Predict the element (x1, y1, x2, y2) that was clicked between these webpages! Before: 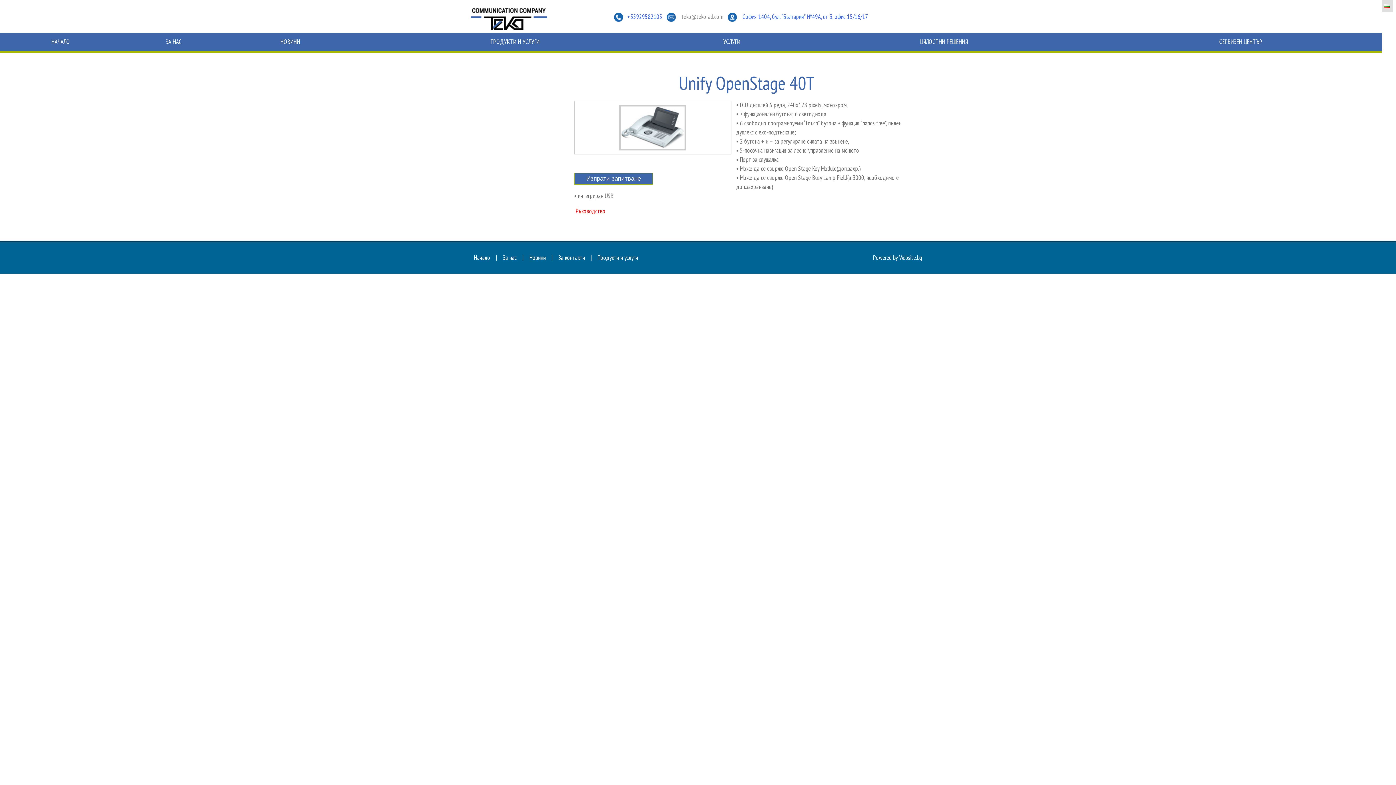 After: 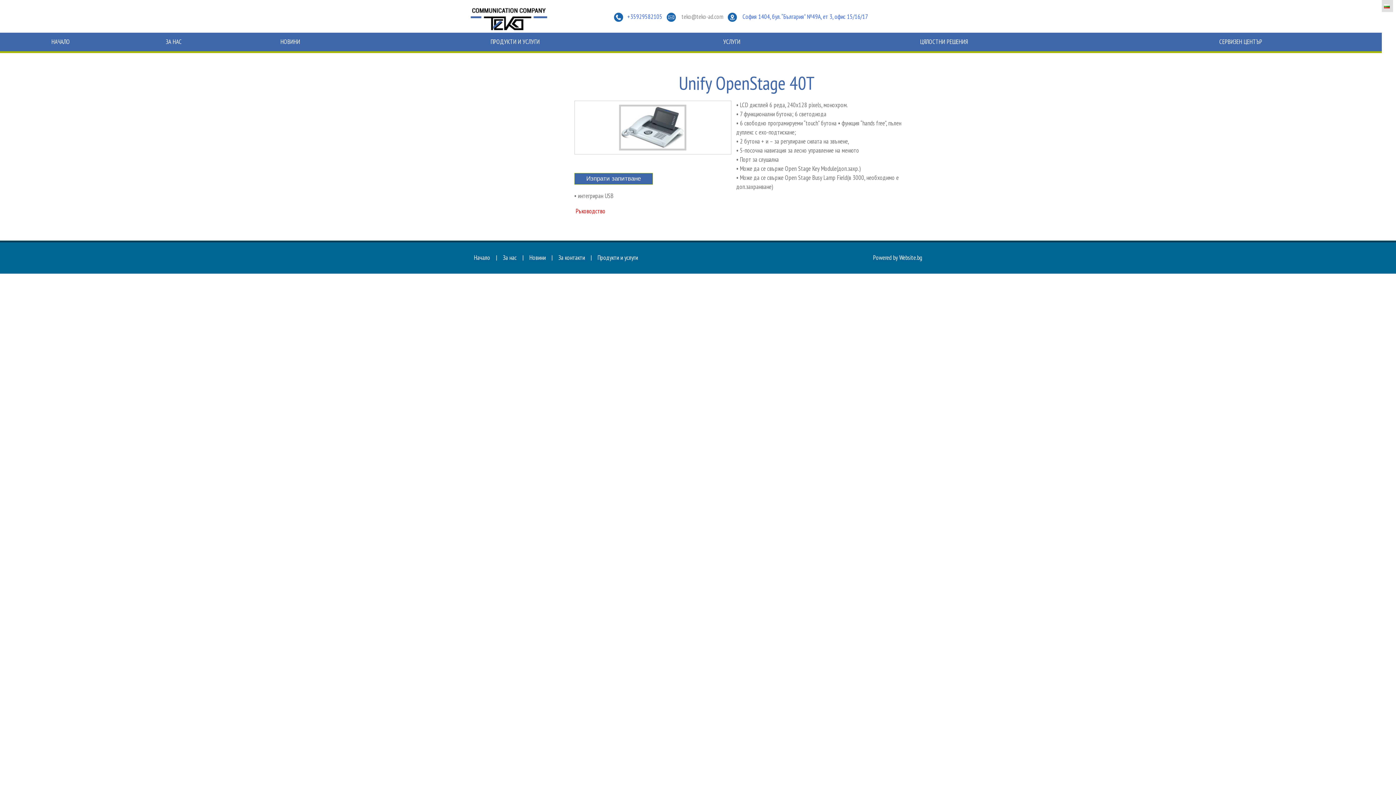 Action: bbox: (742, 12, 868, 20) label: София 1404, бул. “България" №49А, ет 3, офис 15/16/17